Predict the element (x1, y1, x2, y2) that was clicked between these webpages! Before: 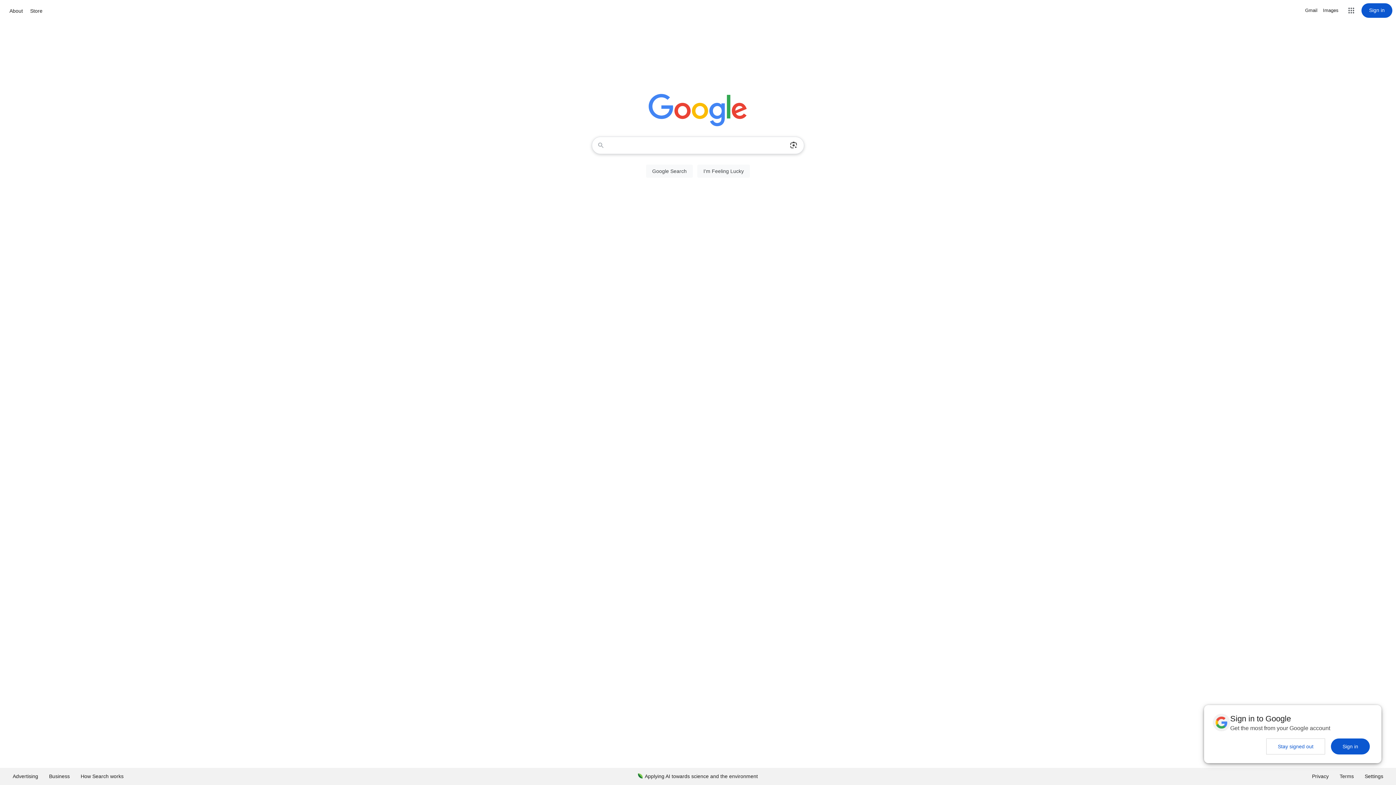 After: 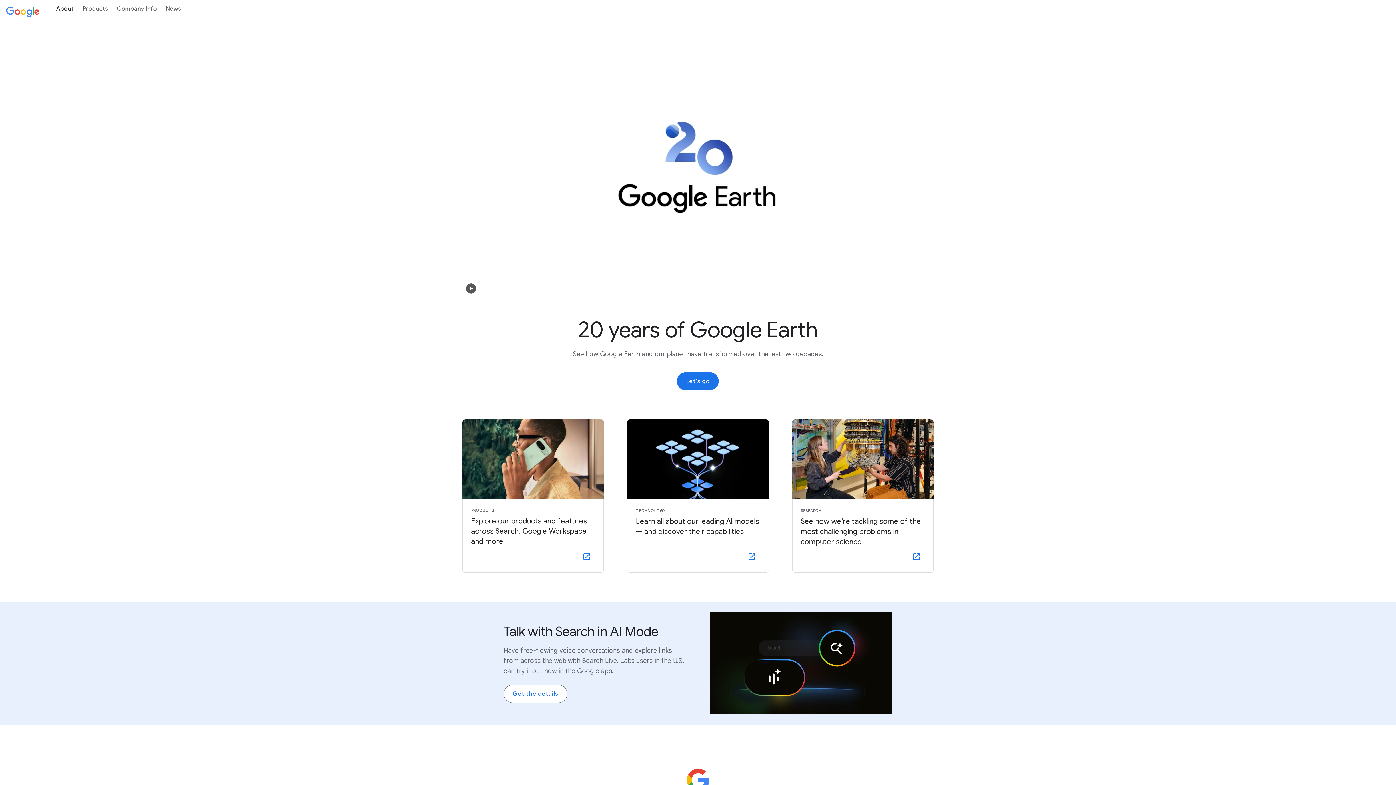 Action: bbox: (7, 6, 24, 15) label: About